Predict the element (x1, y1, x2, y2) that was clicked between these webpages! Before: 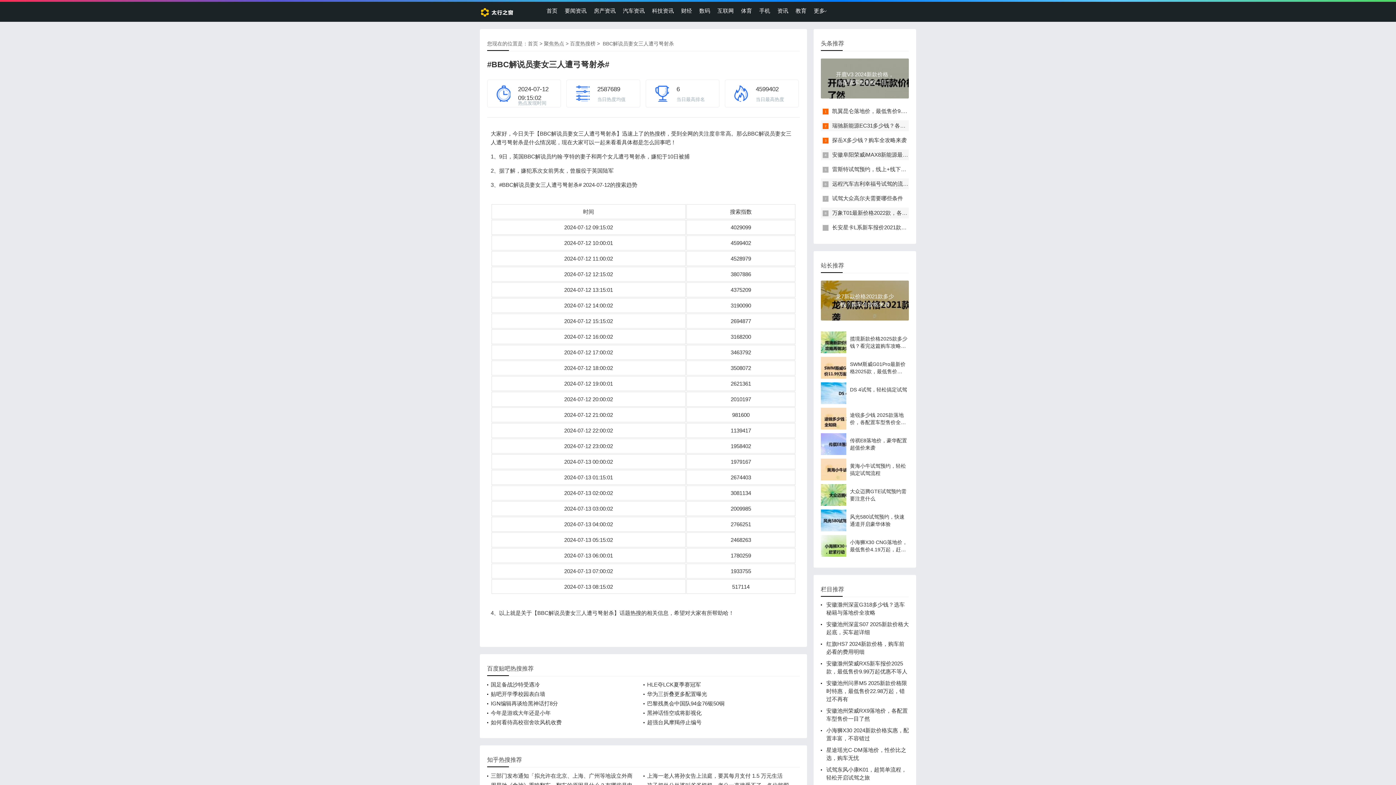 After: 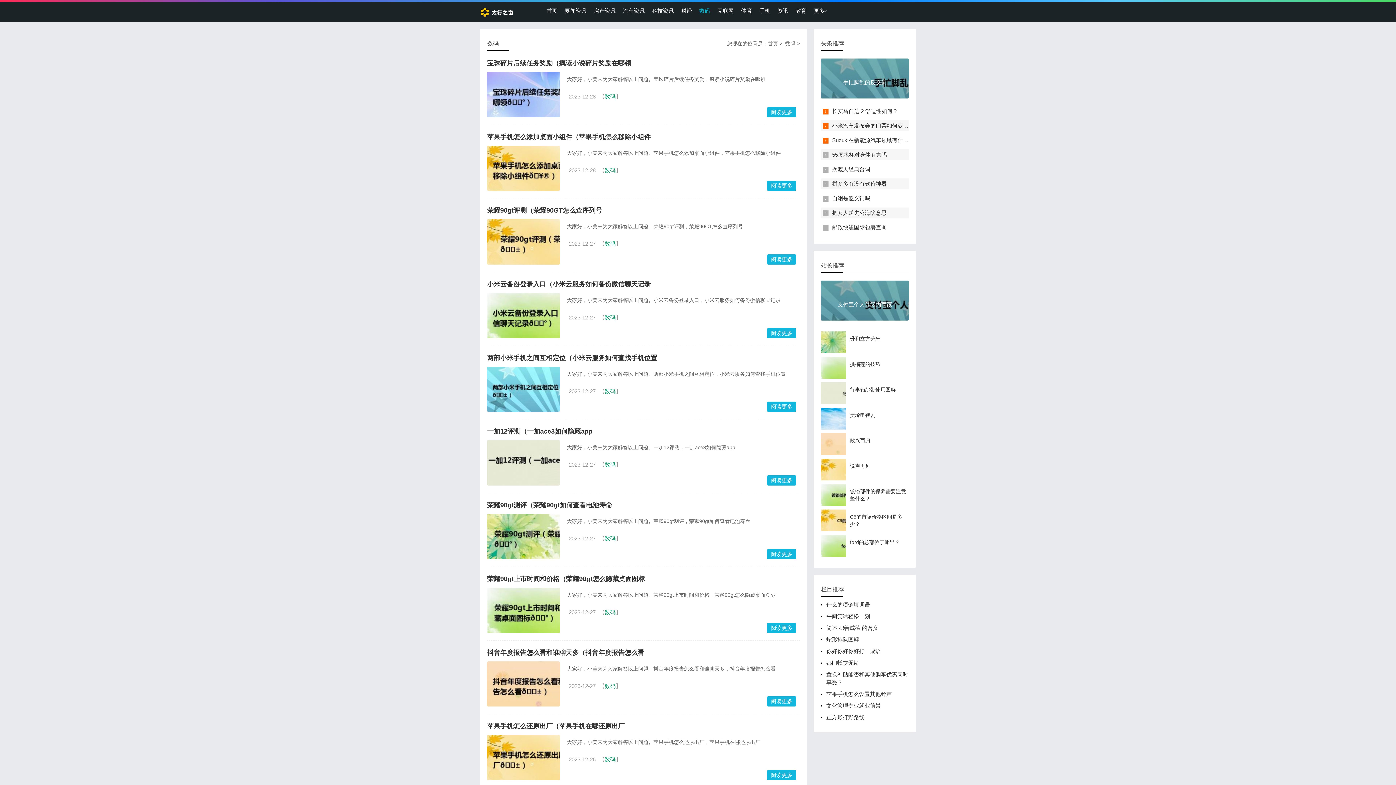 Action: bbox: (695, 1, 714, 20) label: 数码